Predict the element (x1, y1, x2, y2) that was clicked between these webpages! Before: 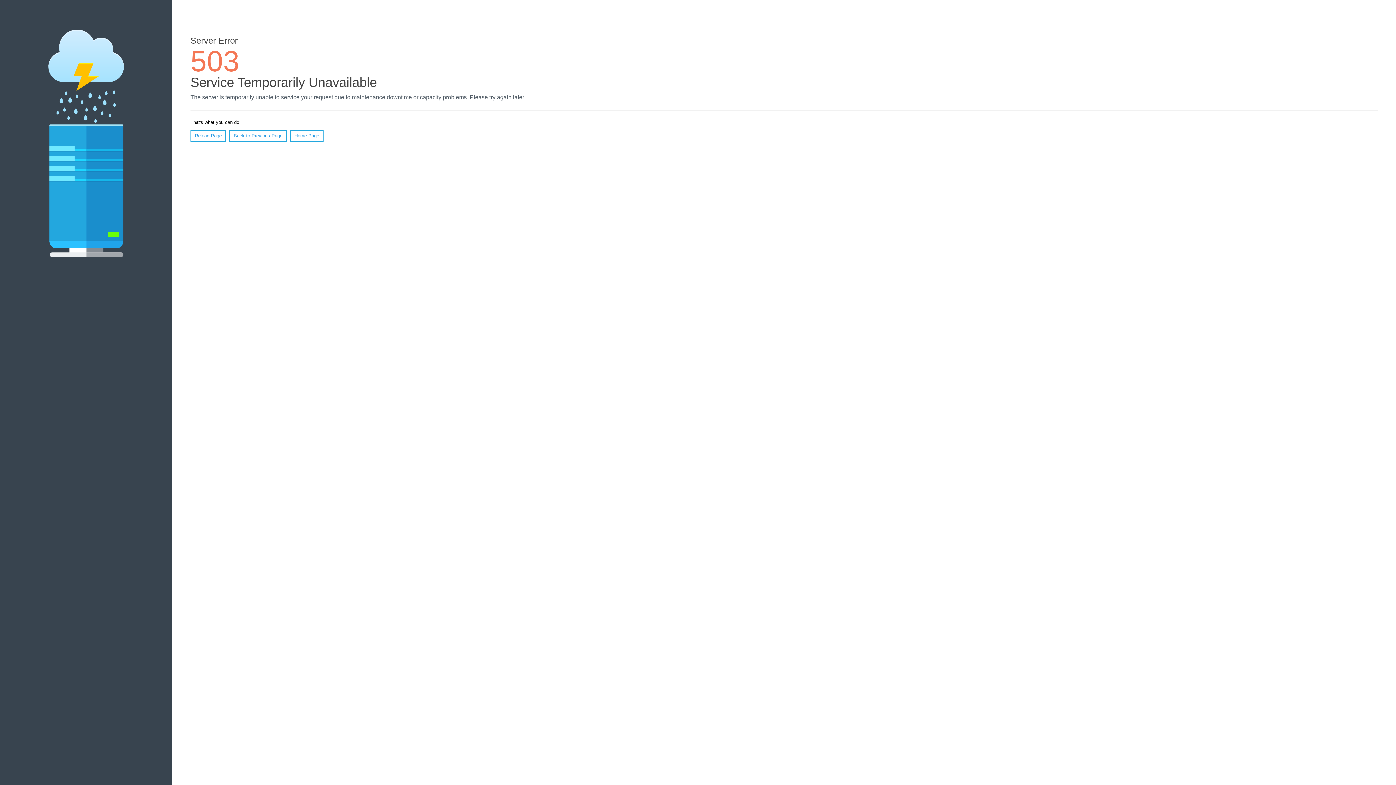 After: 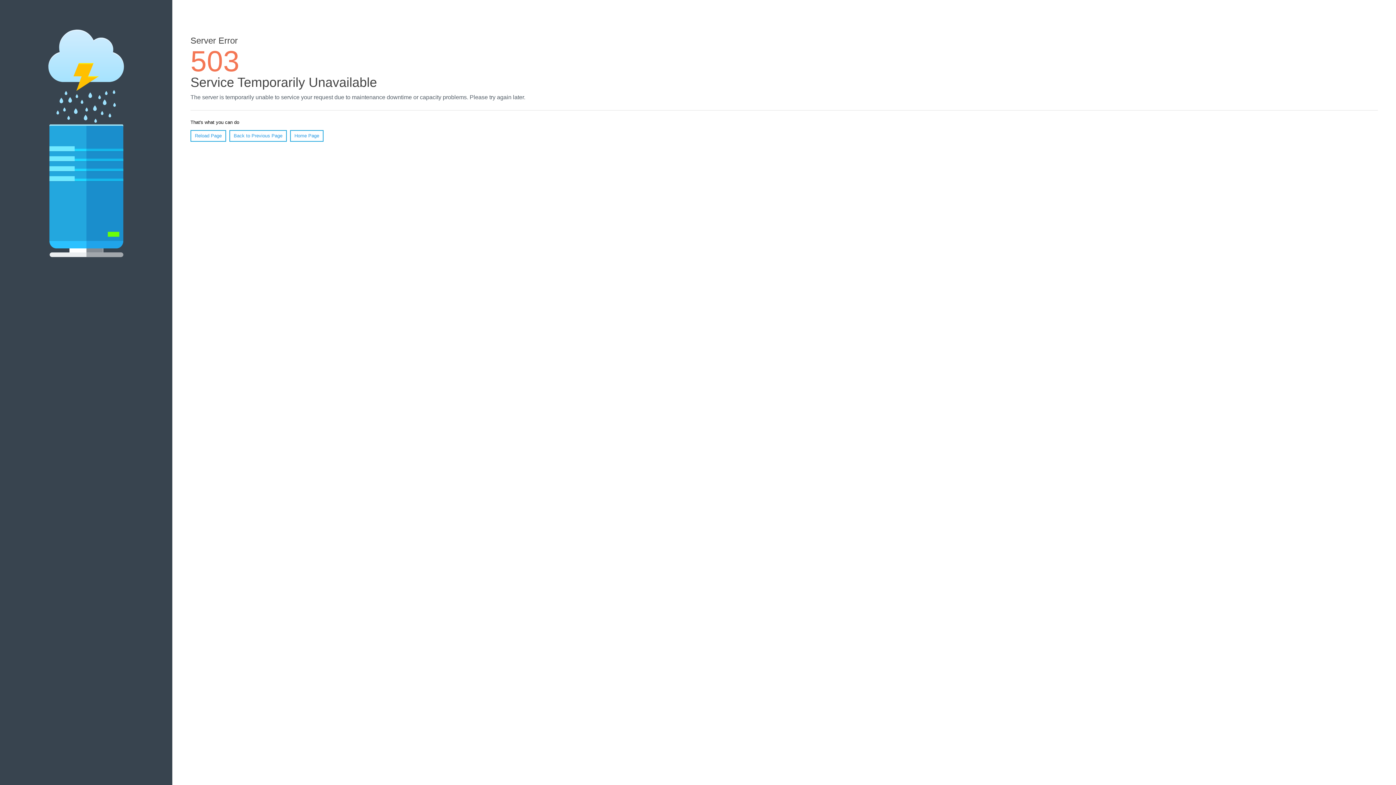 Action: label: Home Page bbox: (290, 130, 323, 141)